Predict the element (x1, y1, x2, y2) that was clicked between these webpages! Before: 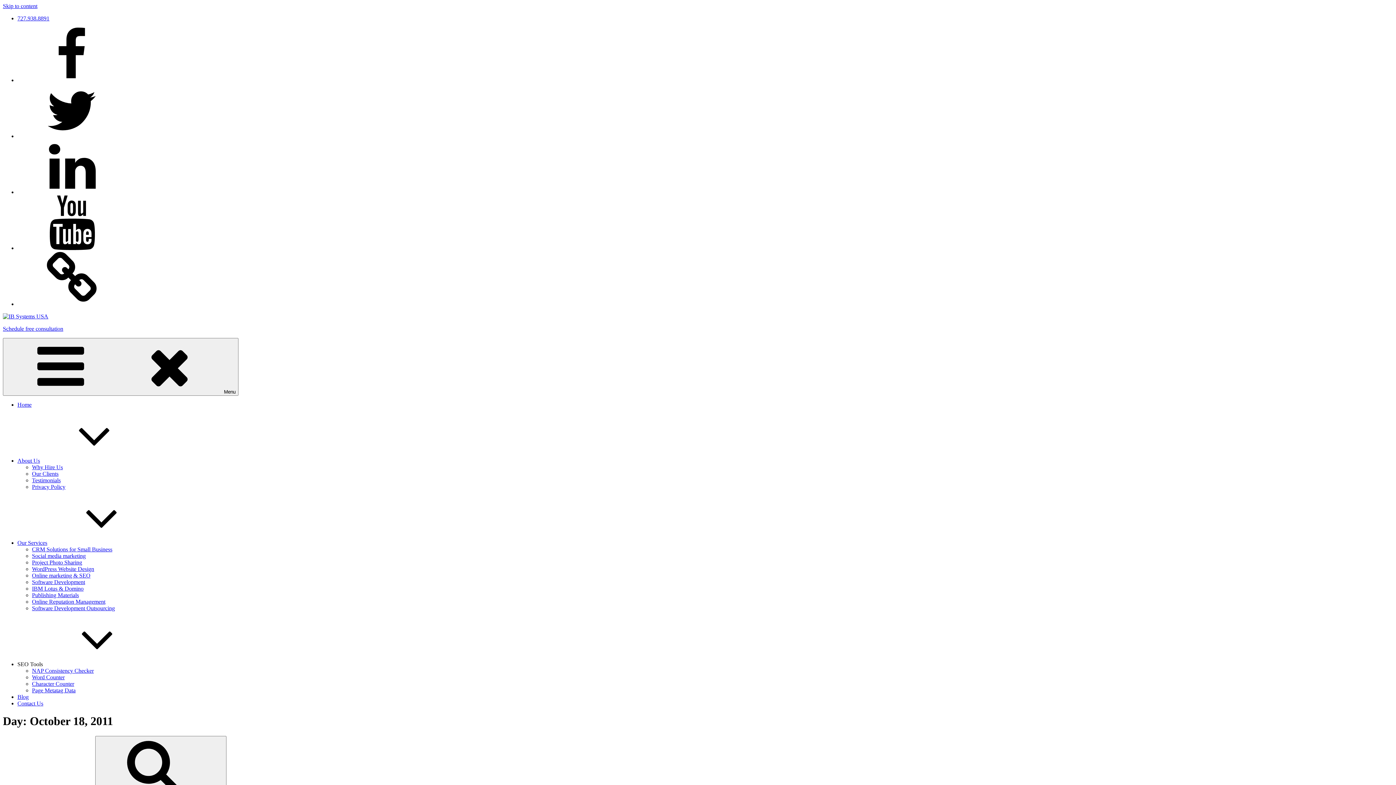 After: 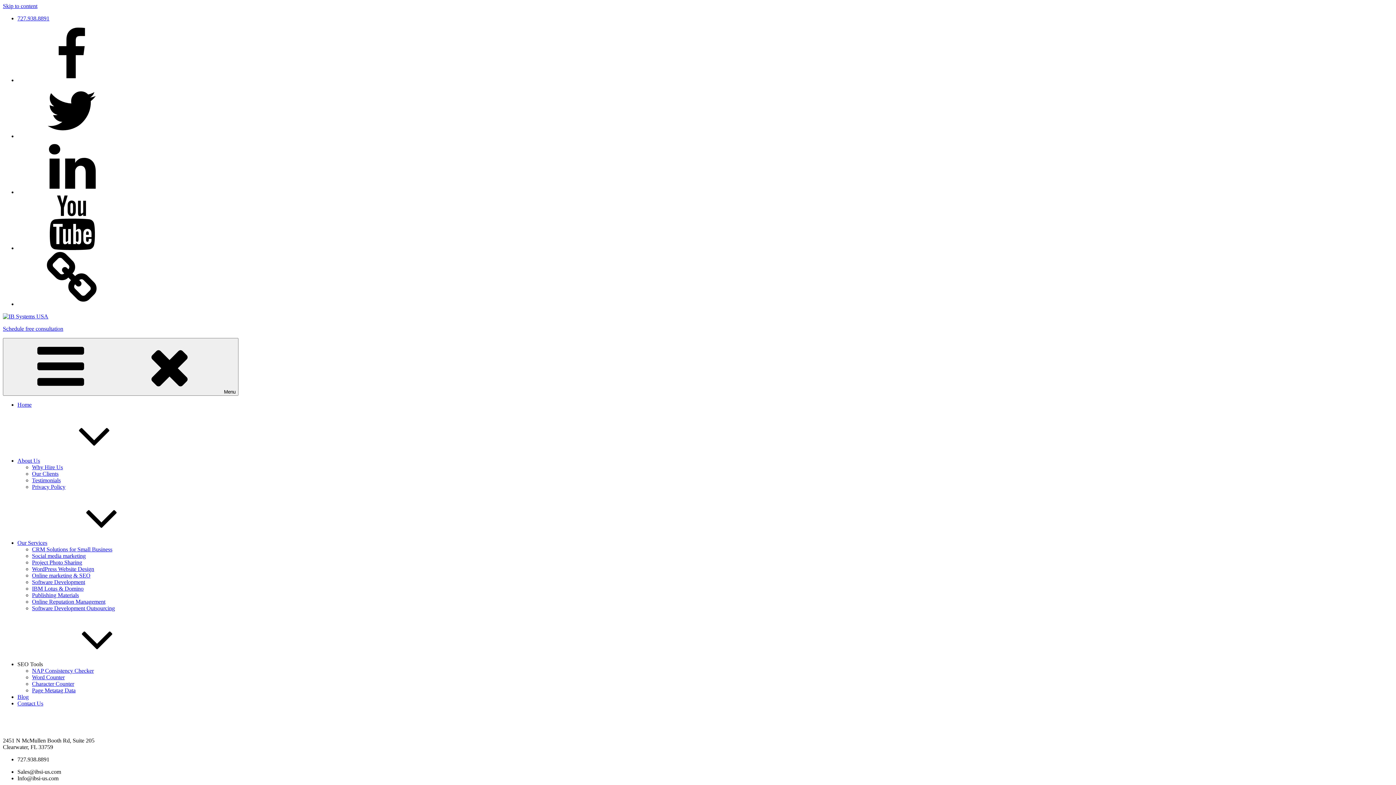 Action: label: WordPress Website Design bbox: (32, 566, 94, 572)